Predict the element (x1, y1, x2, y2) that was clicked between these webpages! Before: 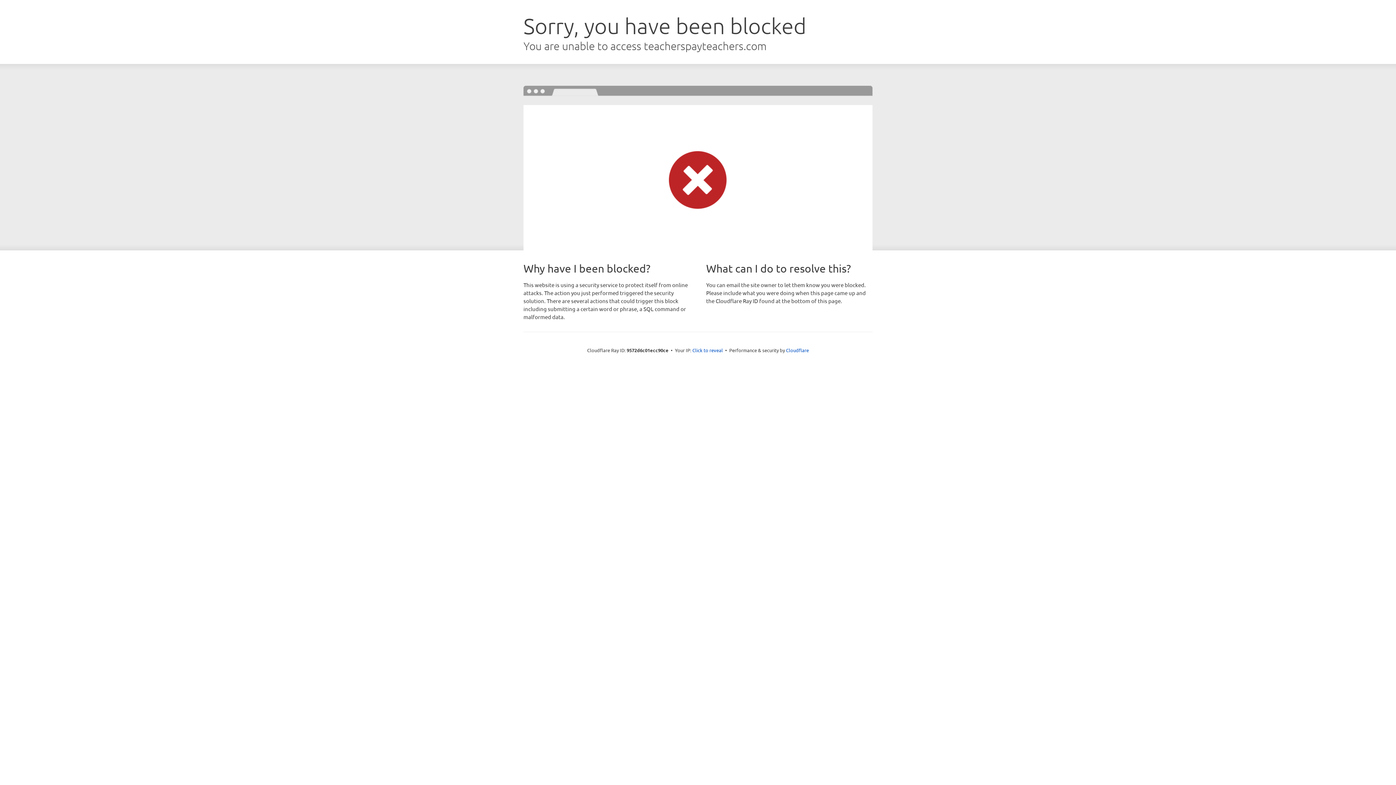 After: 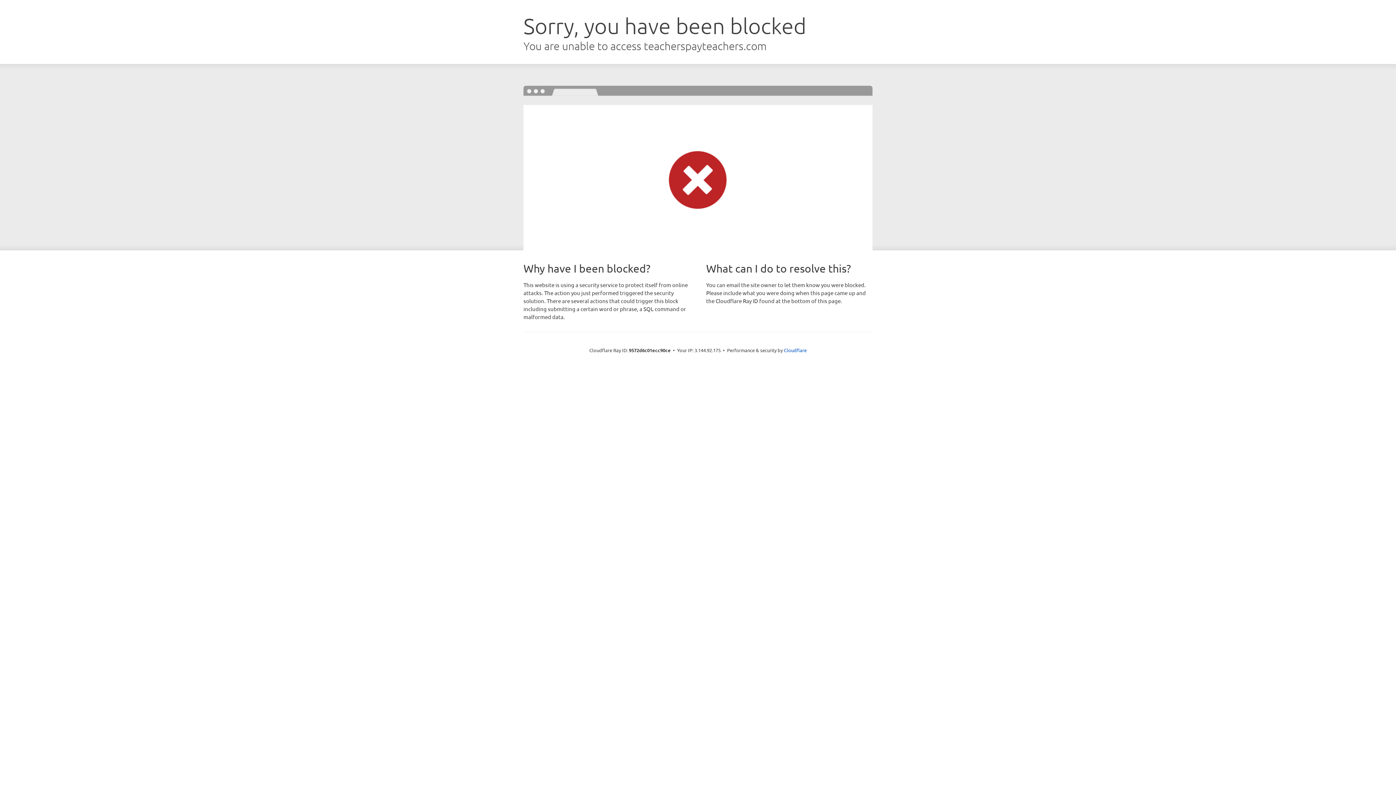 Action: label: Click to reveal bbox: (692, 346, 723, 353)